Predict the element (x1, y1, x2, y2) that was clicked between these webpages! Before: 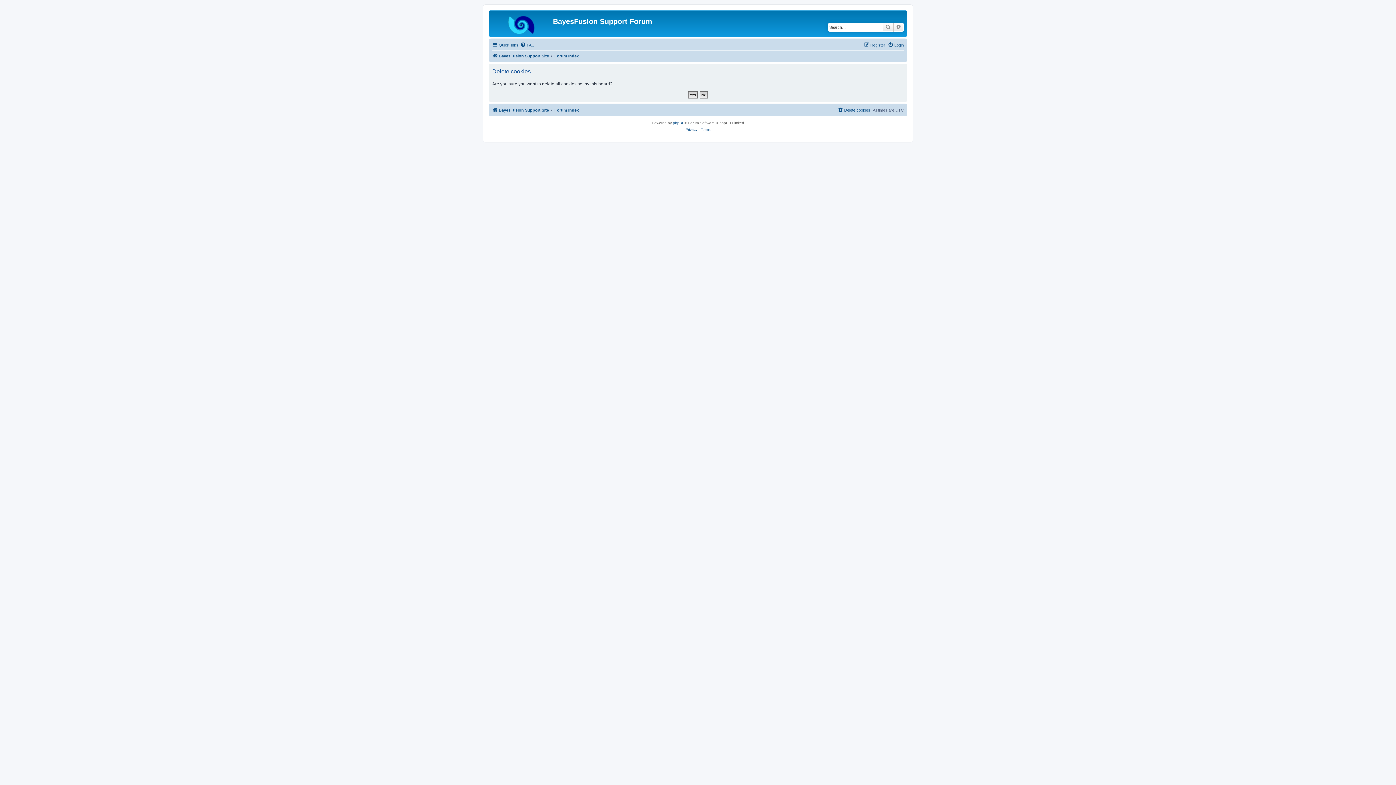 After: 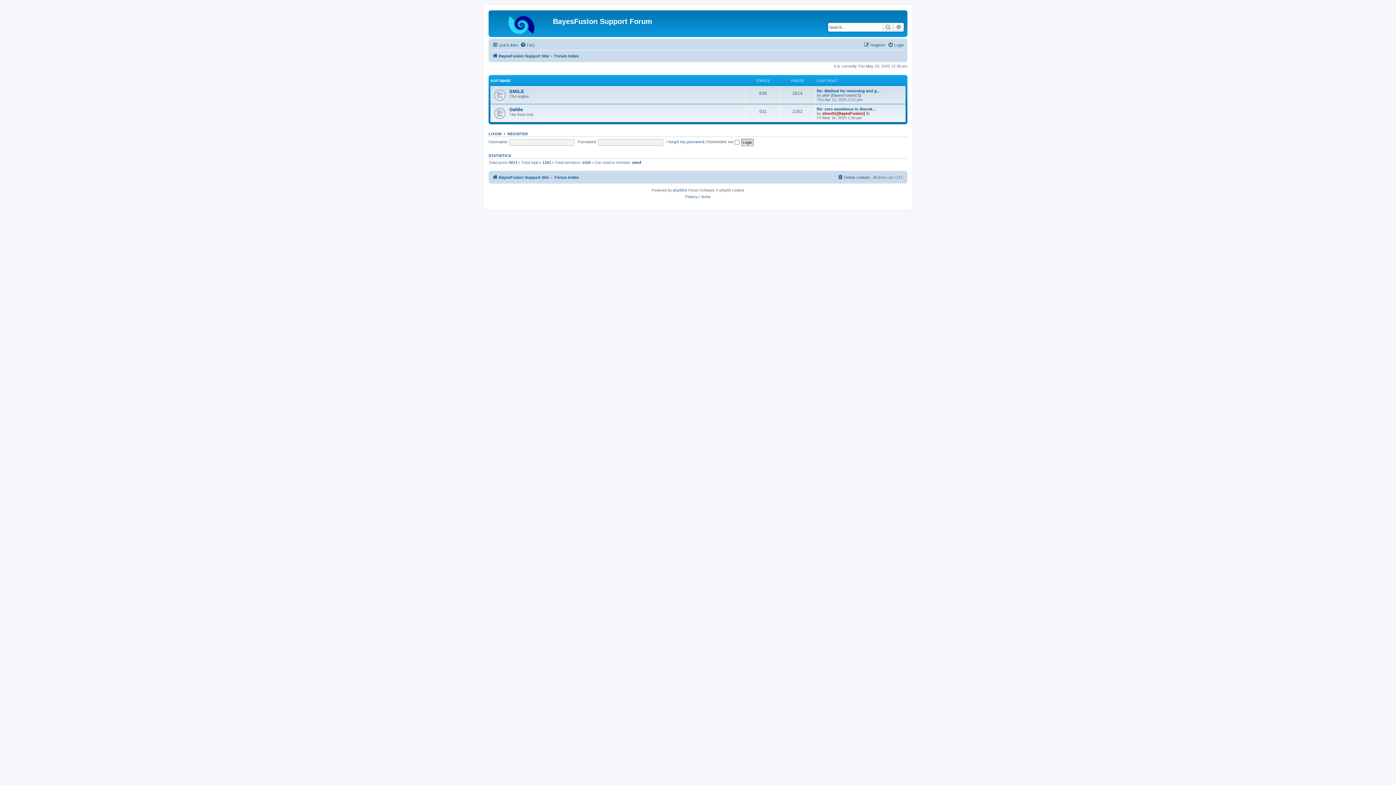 Action: label: Forum Index bbox: (554, 51, 578, 60)